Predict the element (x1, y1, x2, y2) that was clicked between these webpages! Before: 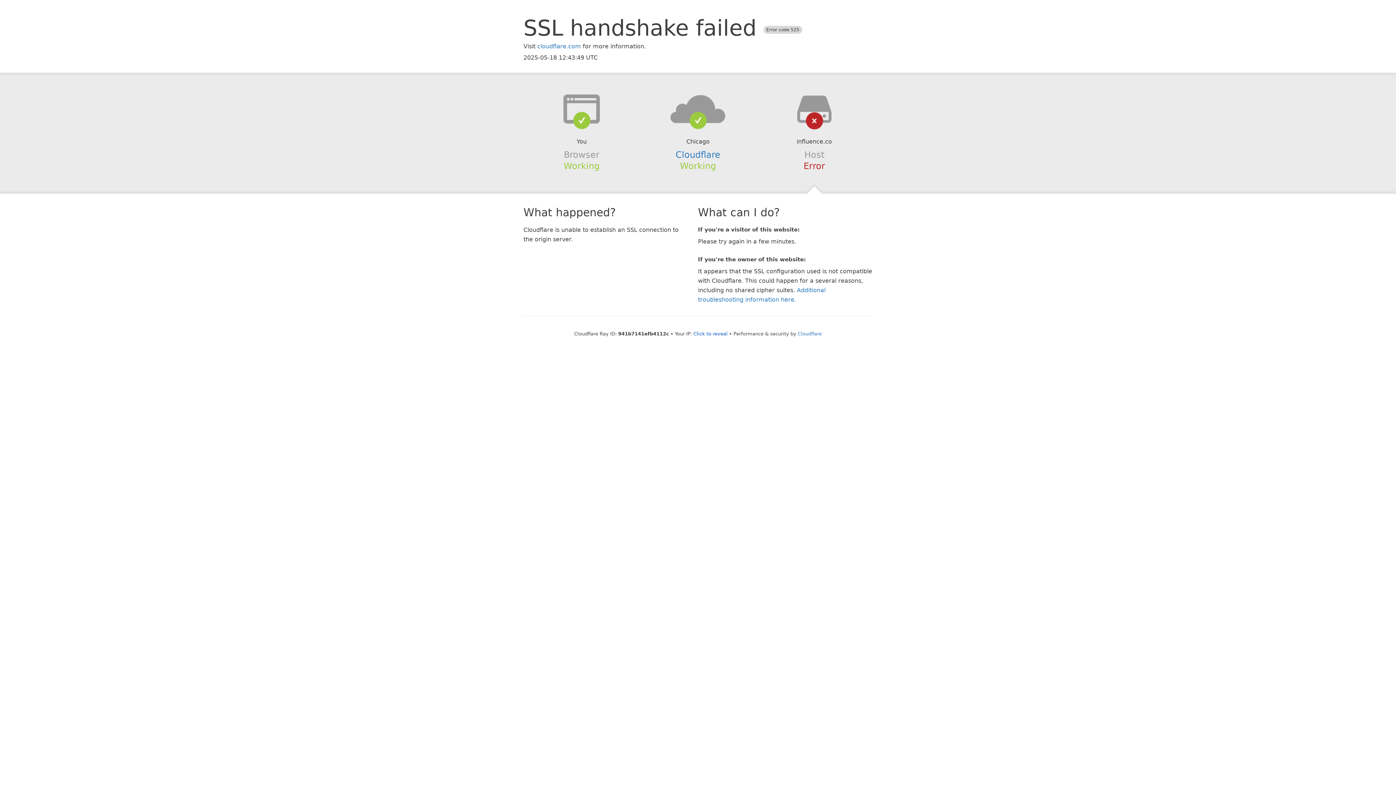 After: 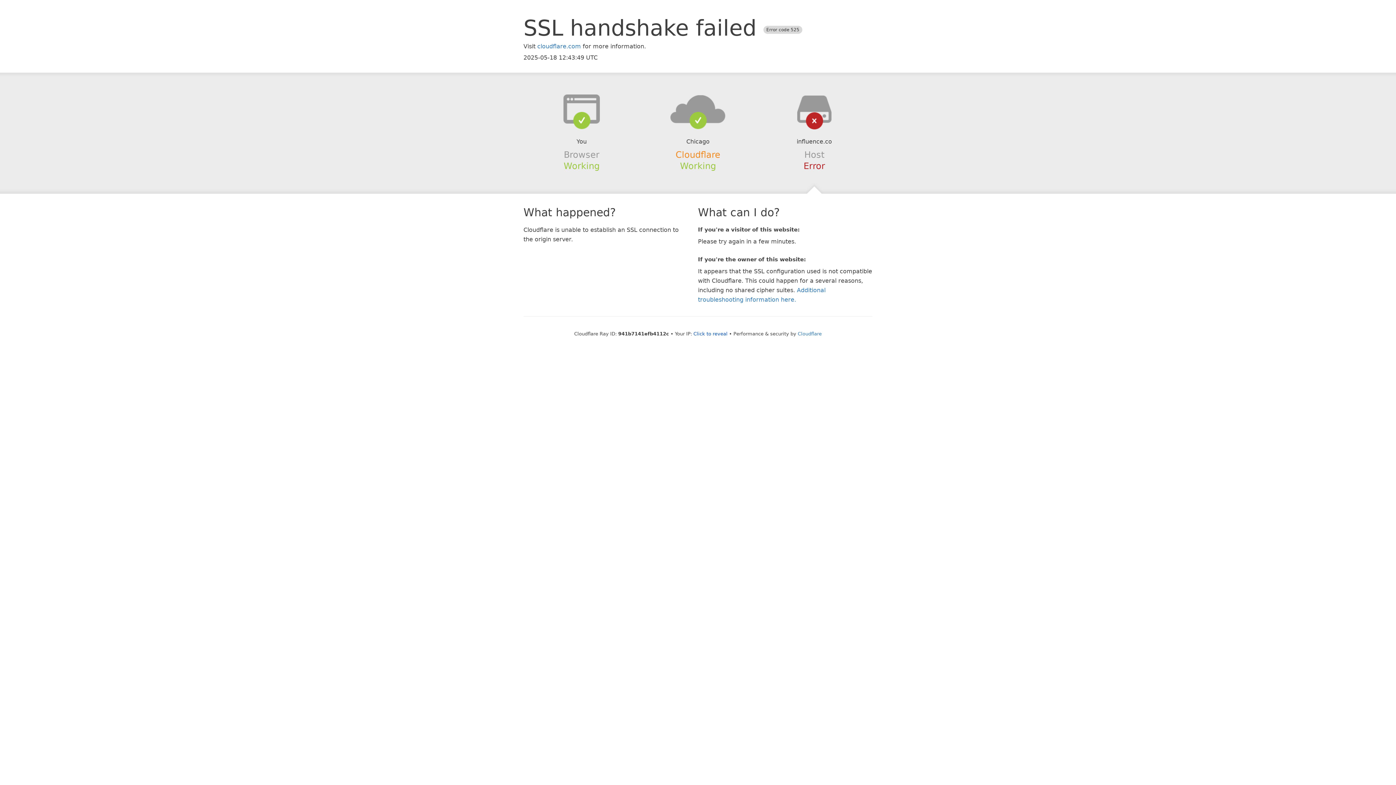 Action: label: Cloudflare bbox: (675, 149, 720, 159)